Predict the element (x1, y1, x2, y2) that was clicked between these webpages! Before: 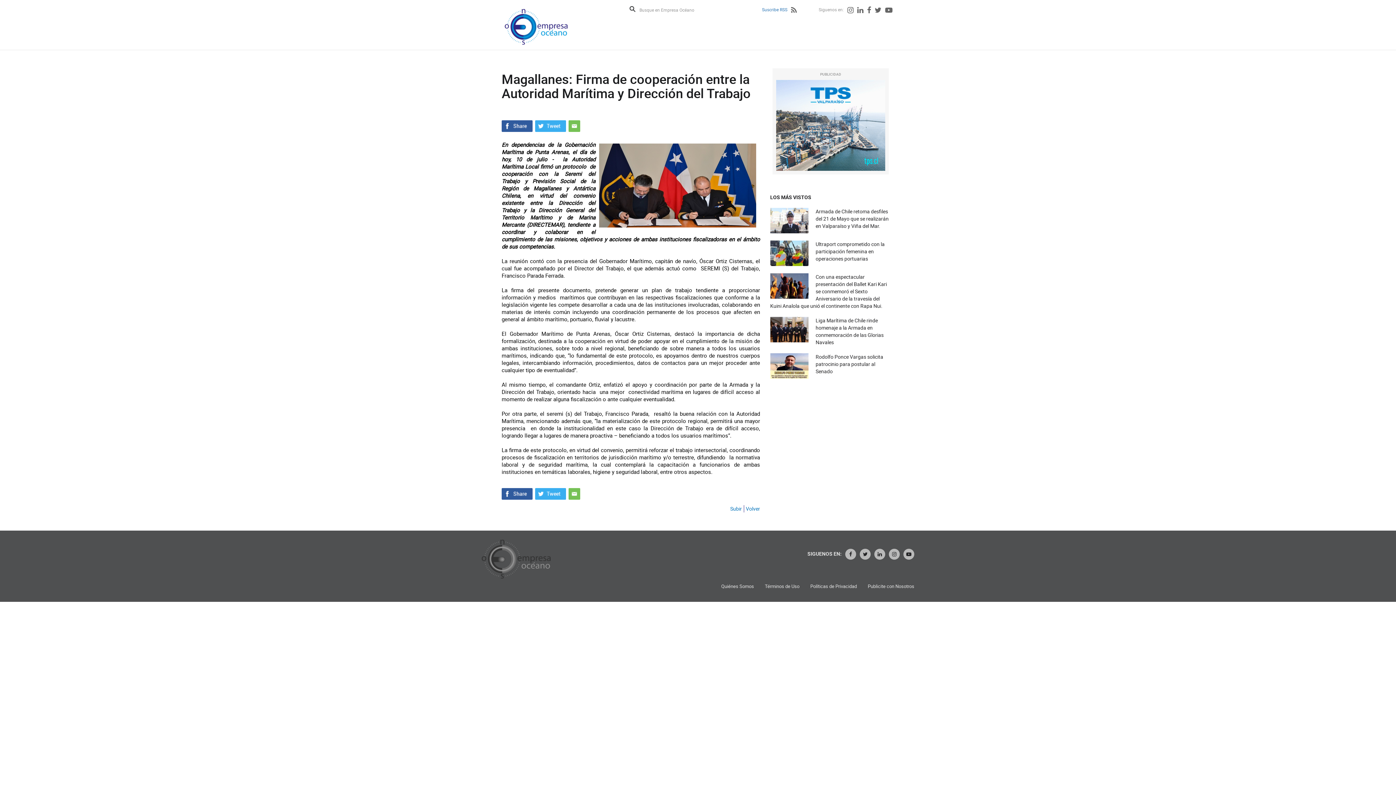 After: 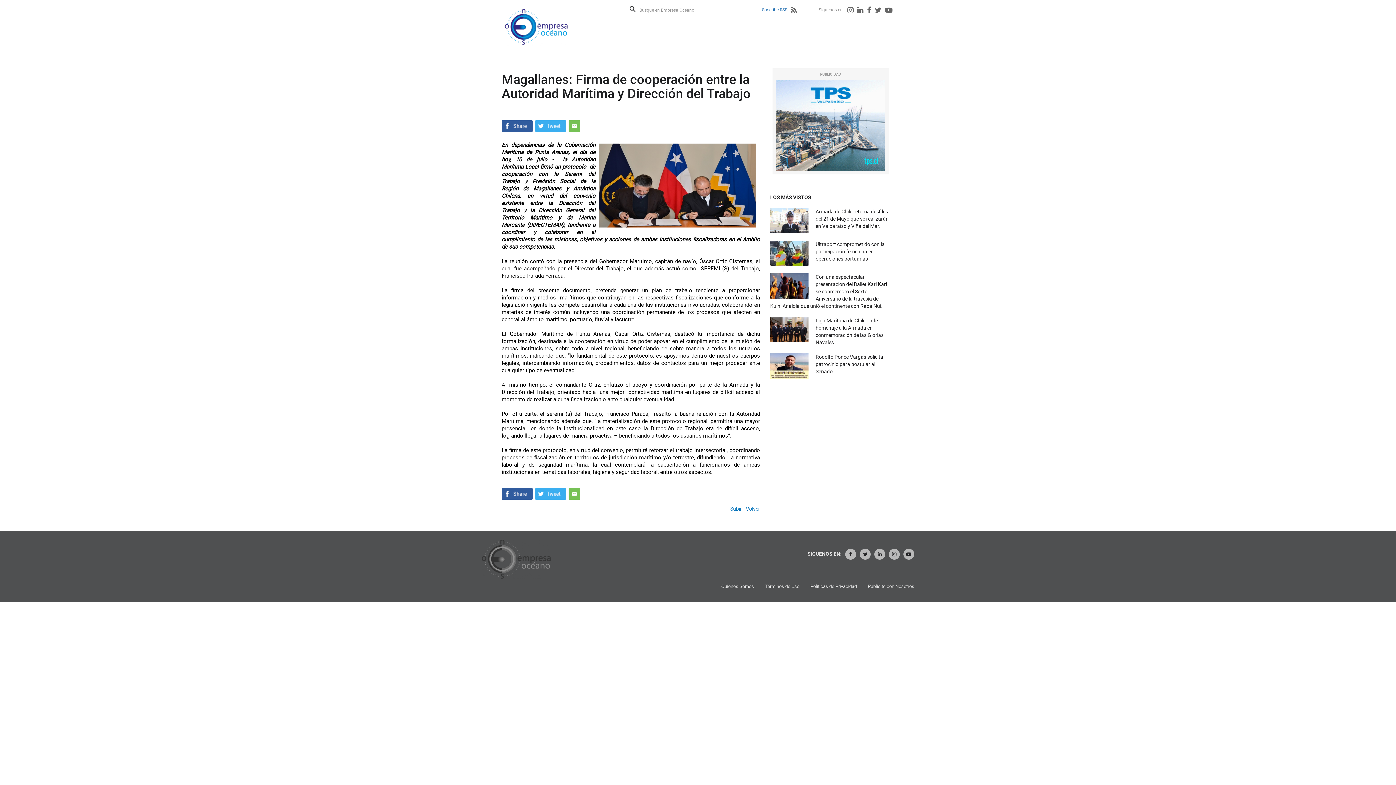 Action: bbox: (874, 8, 881, 13)